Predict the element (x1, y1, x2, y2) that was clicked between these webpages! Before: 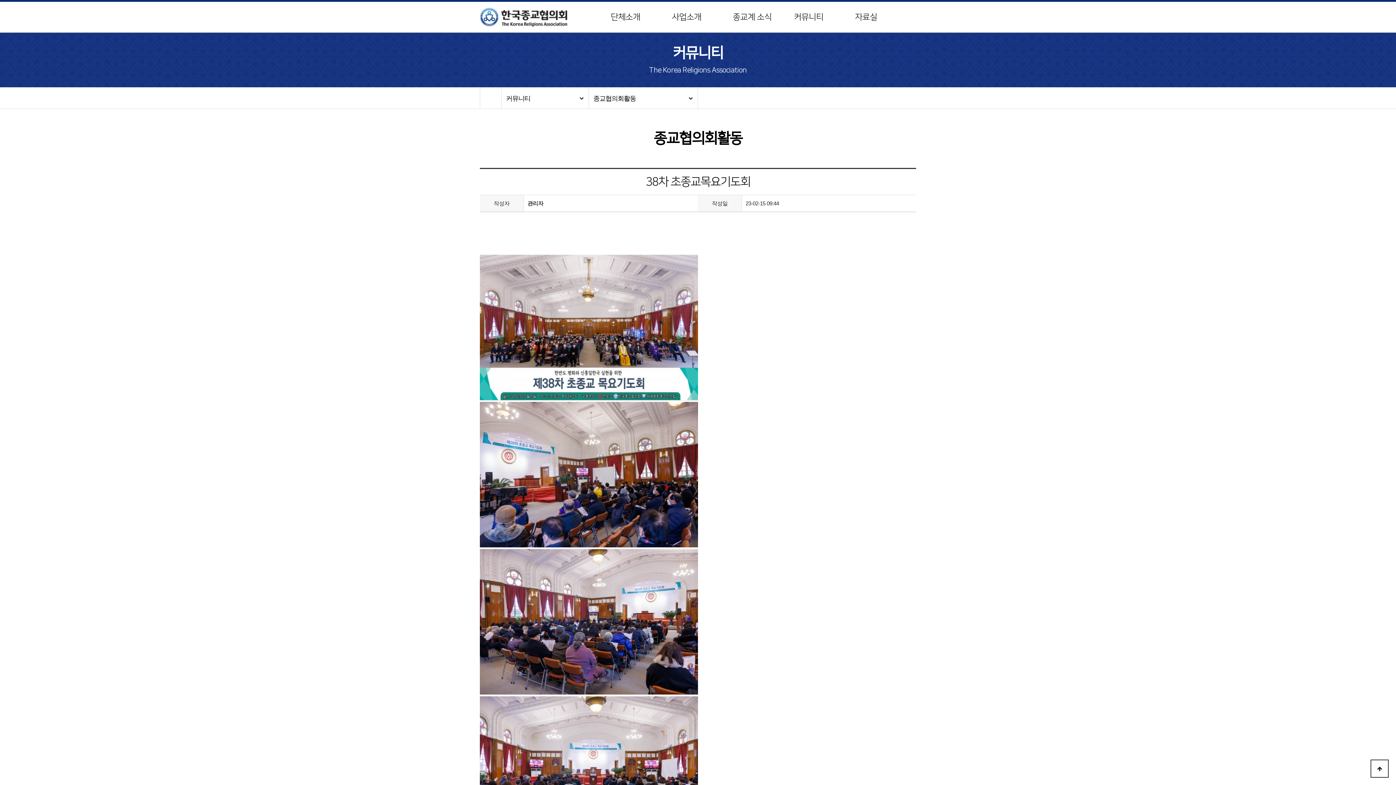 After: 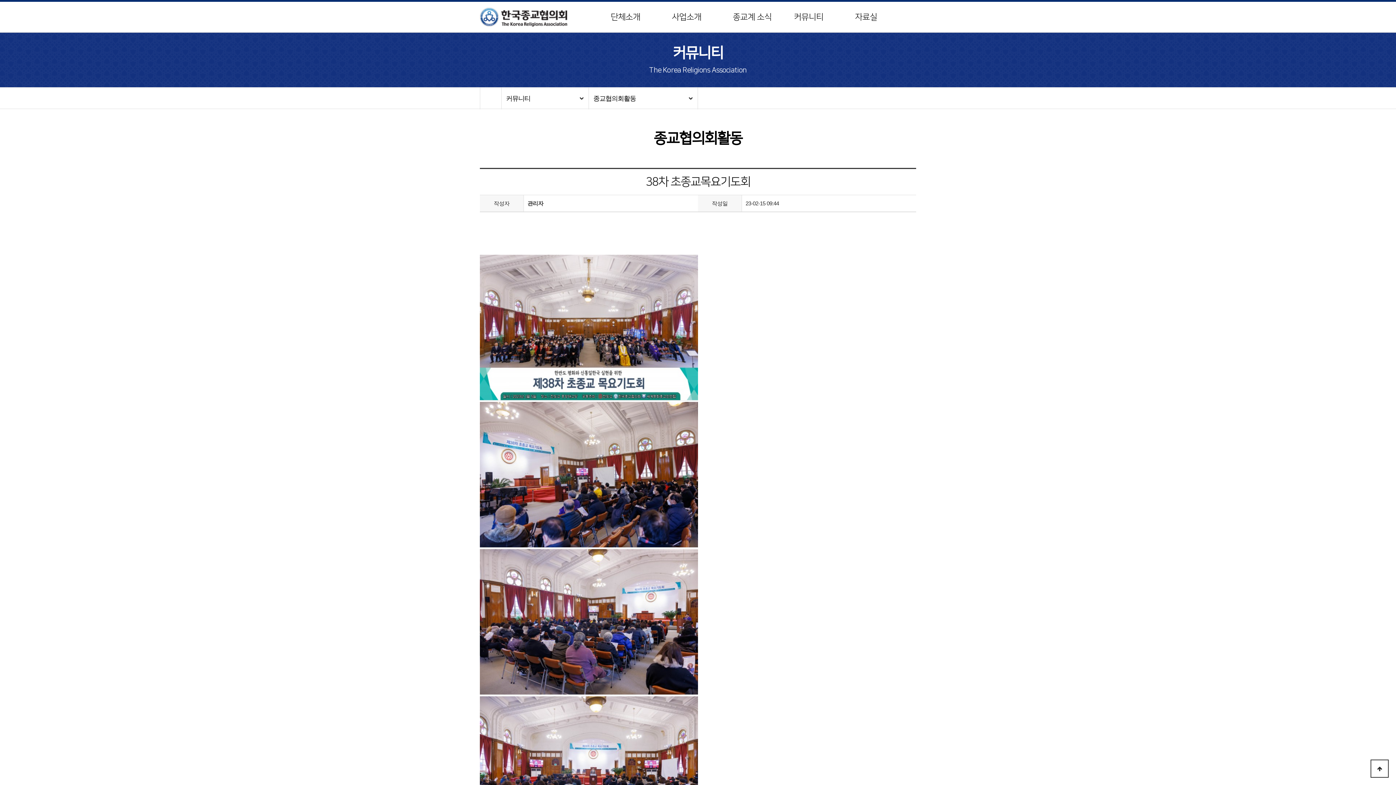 Action: bbox: (480, 690, 698, 696)